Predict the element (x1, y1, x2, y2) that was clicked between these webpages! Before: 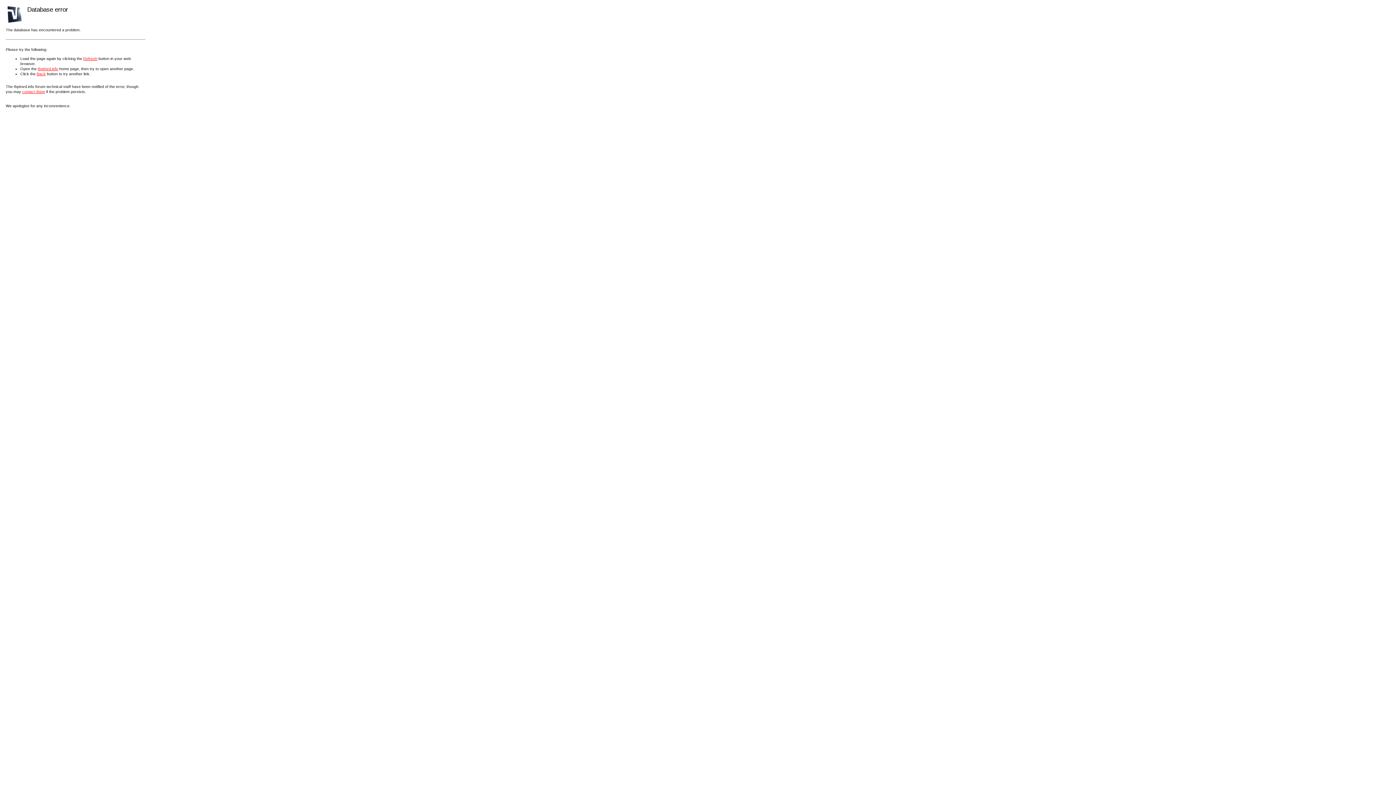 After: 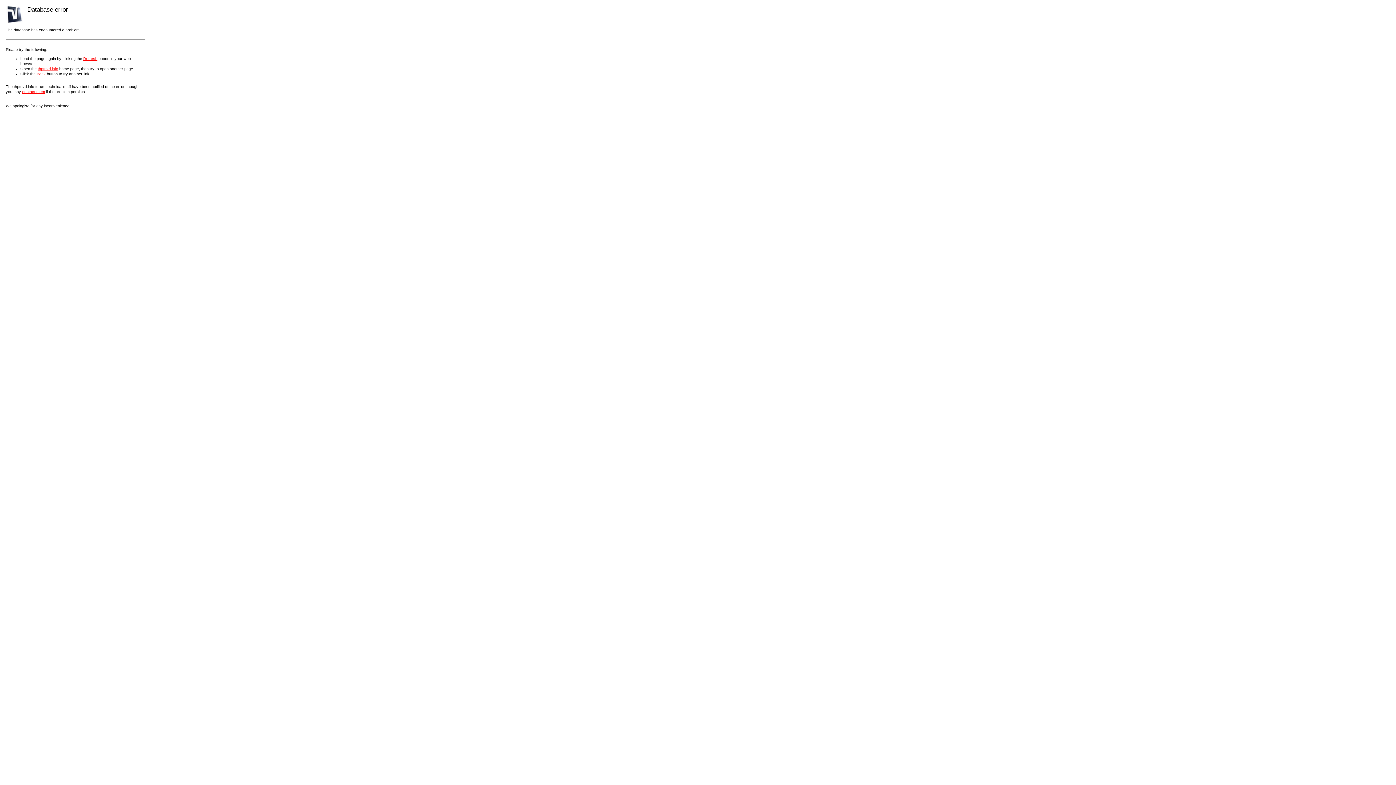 Action: label: Refresh bbox: (83, 56, 97, 60)